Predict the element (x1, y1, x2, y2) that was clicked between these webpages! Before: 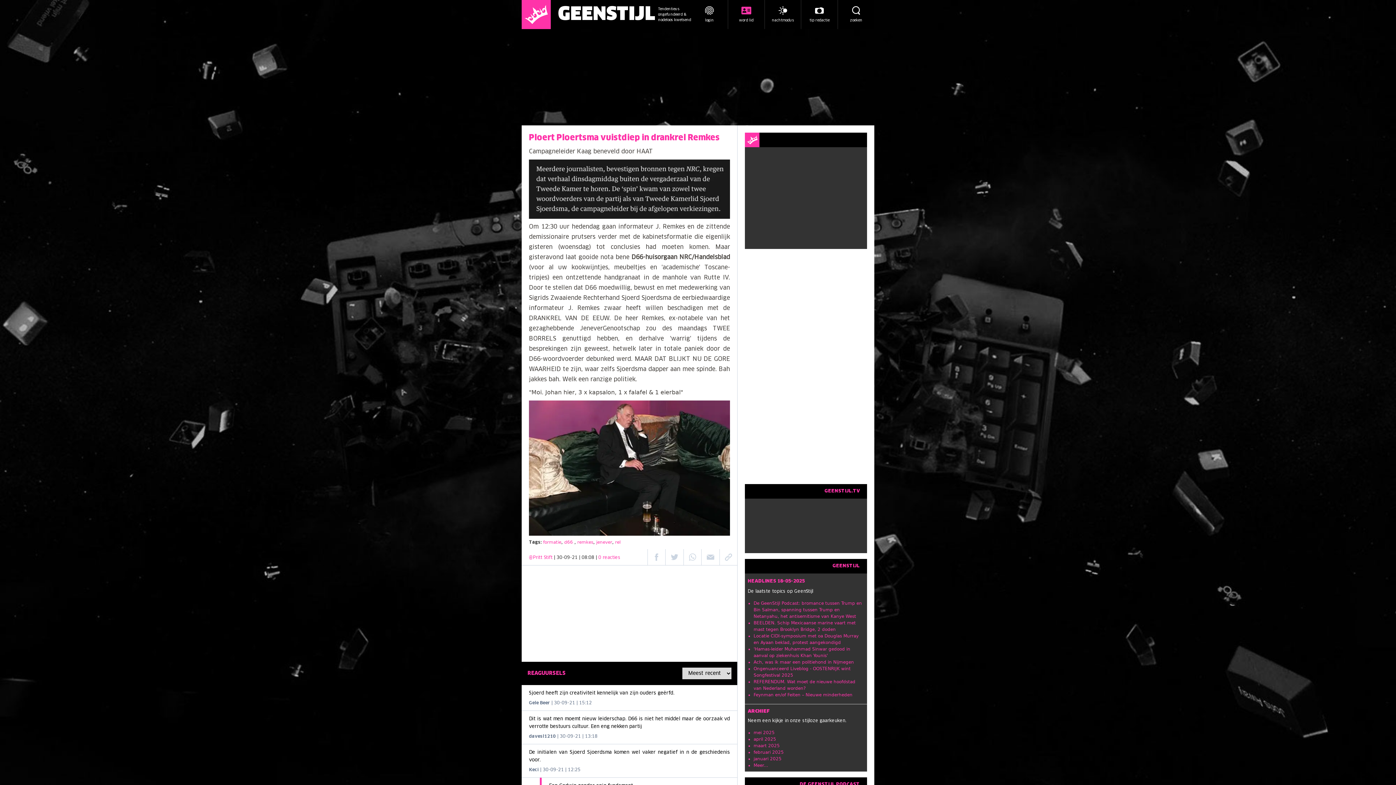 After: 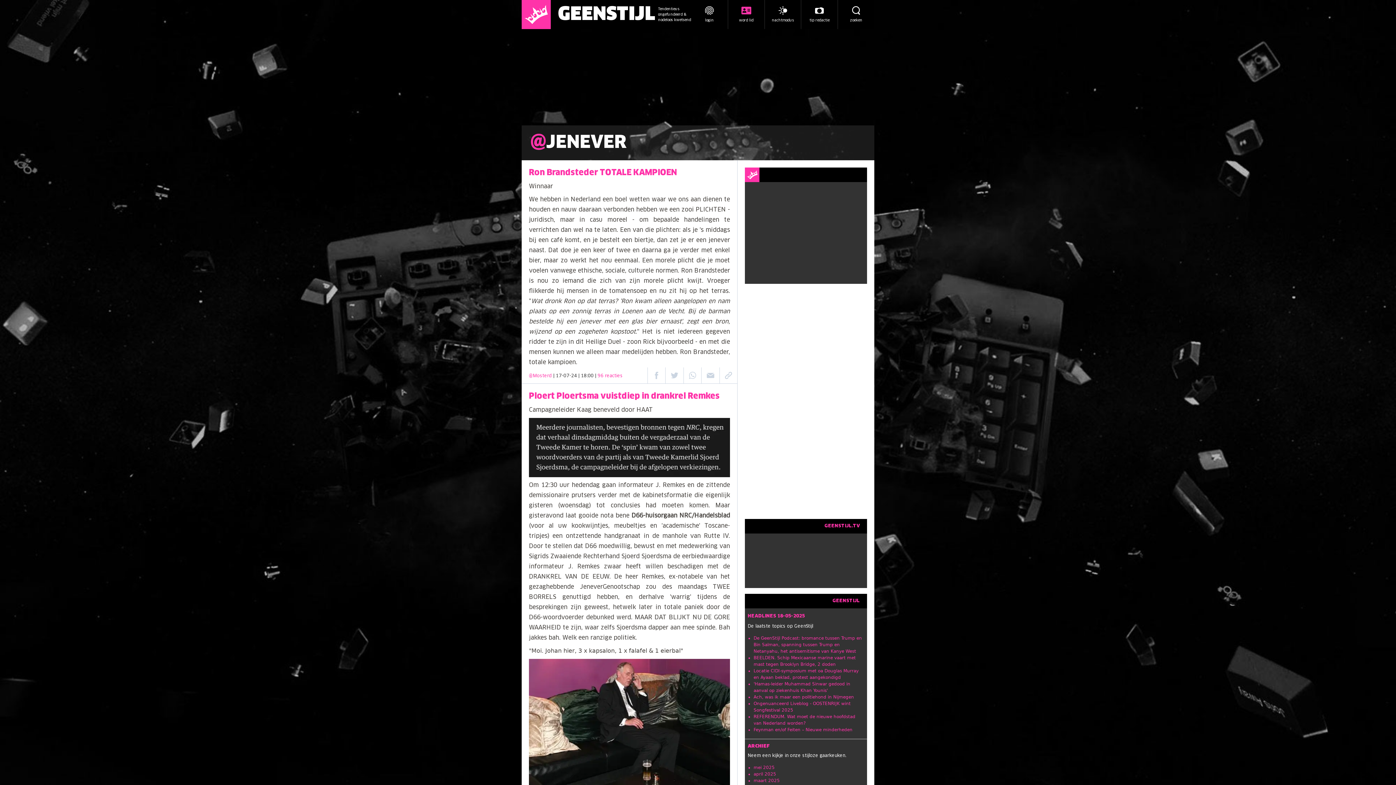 Action: bbox: (596, 540, 612, 545) label: jenever